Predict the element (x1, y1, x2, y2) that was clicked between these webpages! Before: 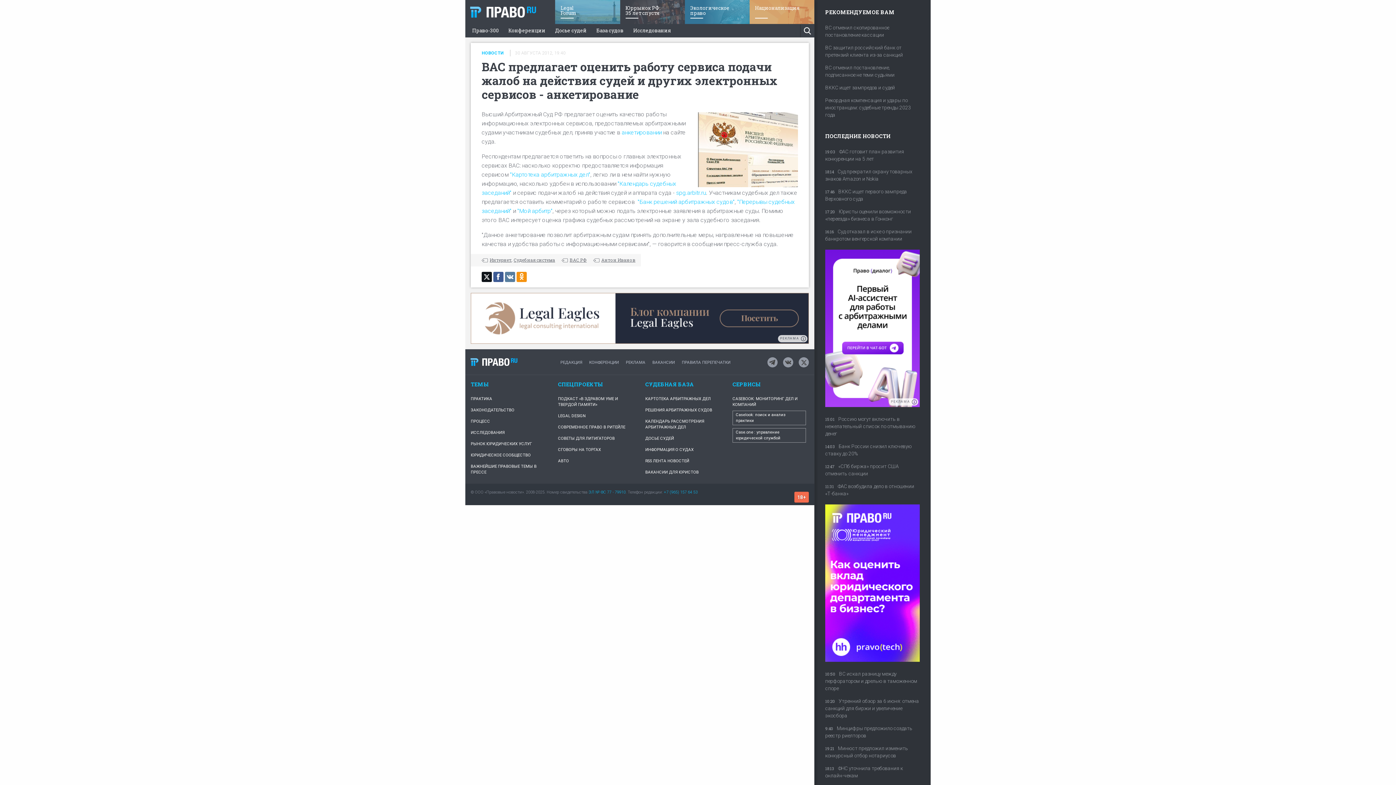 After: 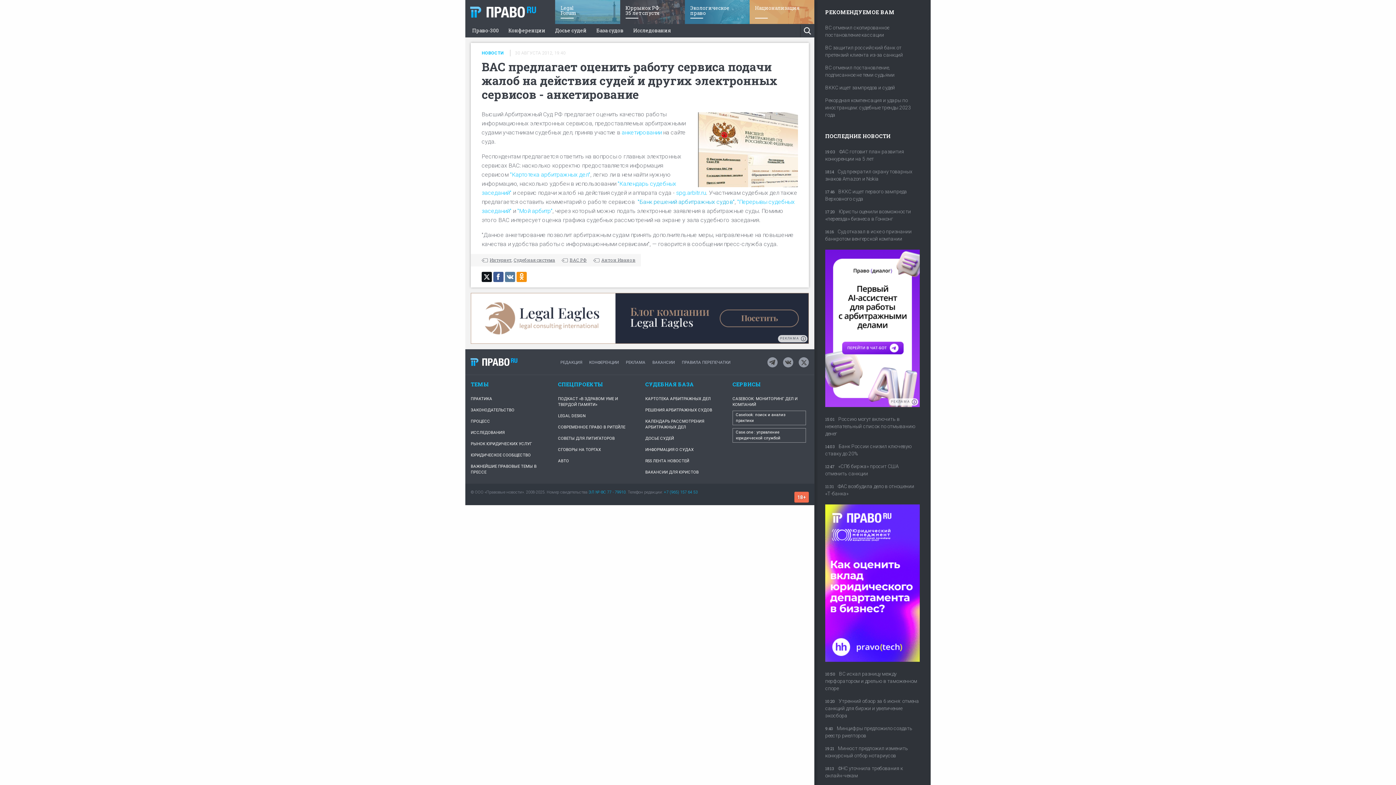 Action: bbox: (637, 198, 734, 205) label: "Банк решений арбитражных судов"